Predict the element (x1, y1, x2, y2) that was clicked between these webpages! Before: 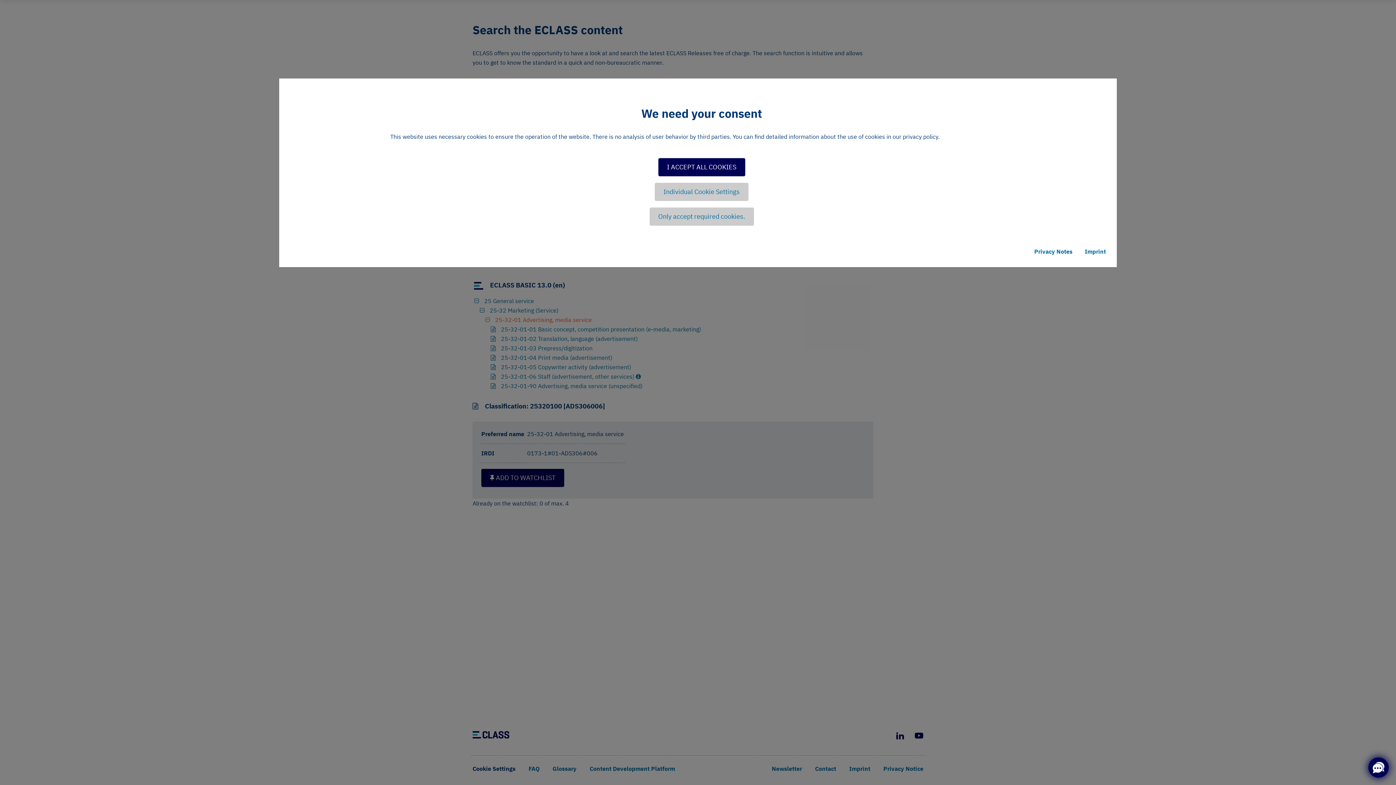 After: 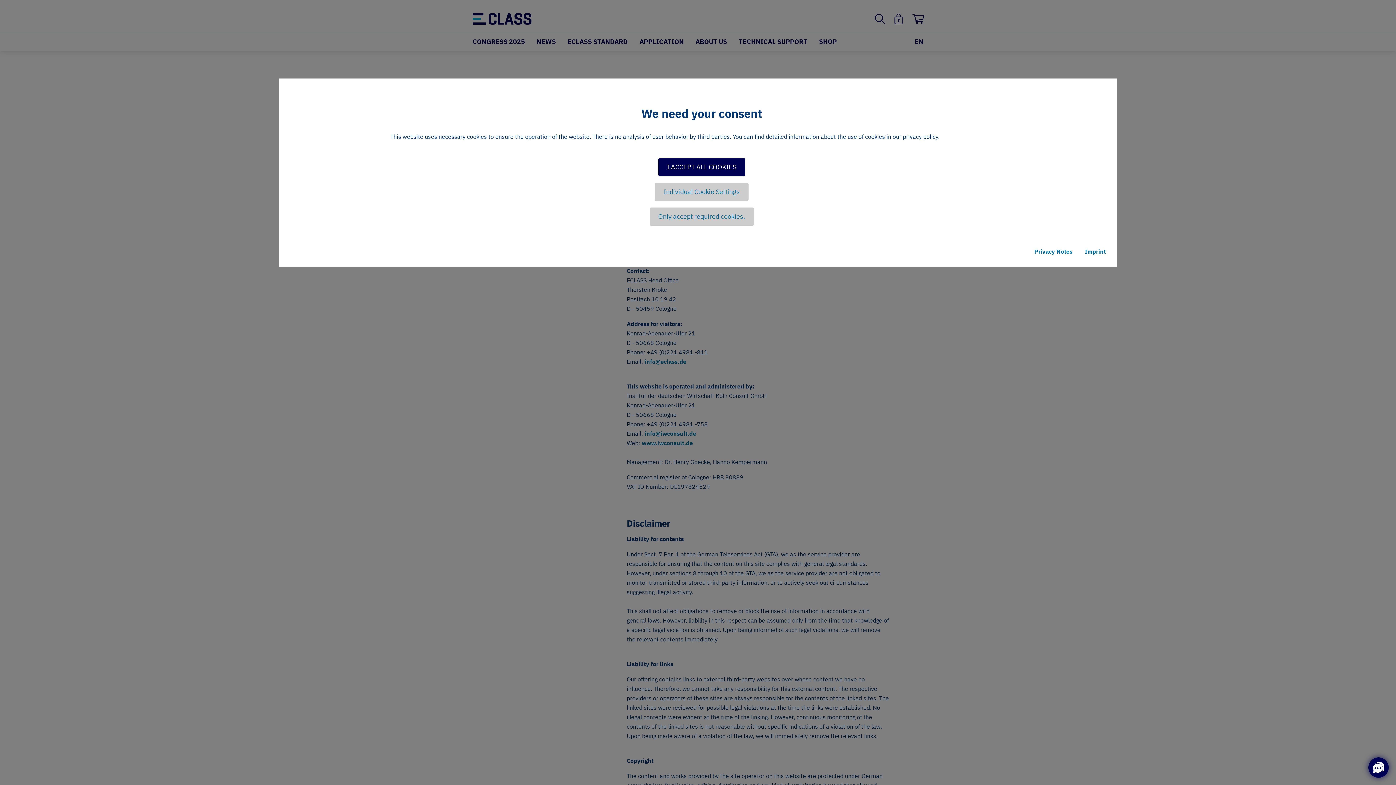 Action: label: Imprint bbox: (1085, 247, 1106, 256)